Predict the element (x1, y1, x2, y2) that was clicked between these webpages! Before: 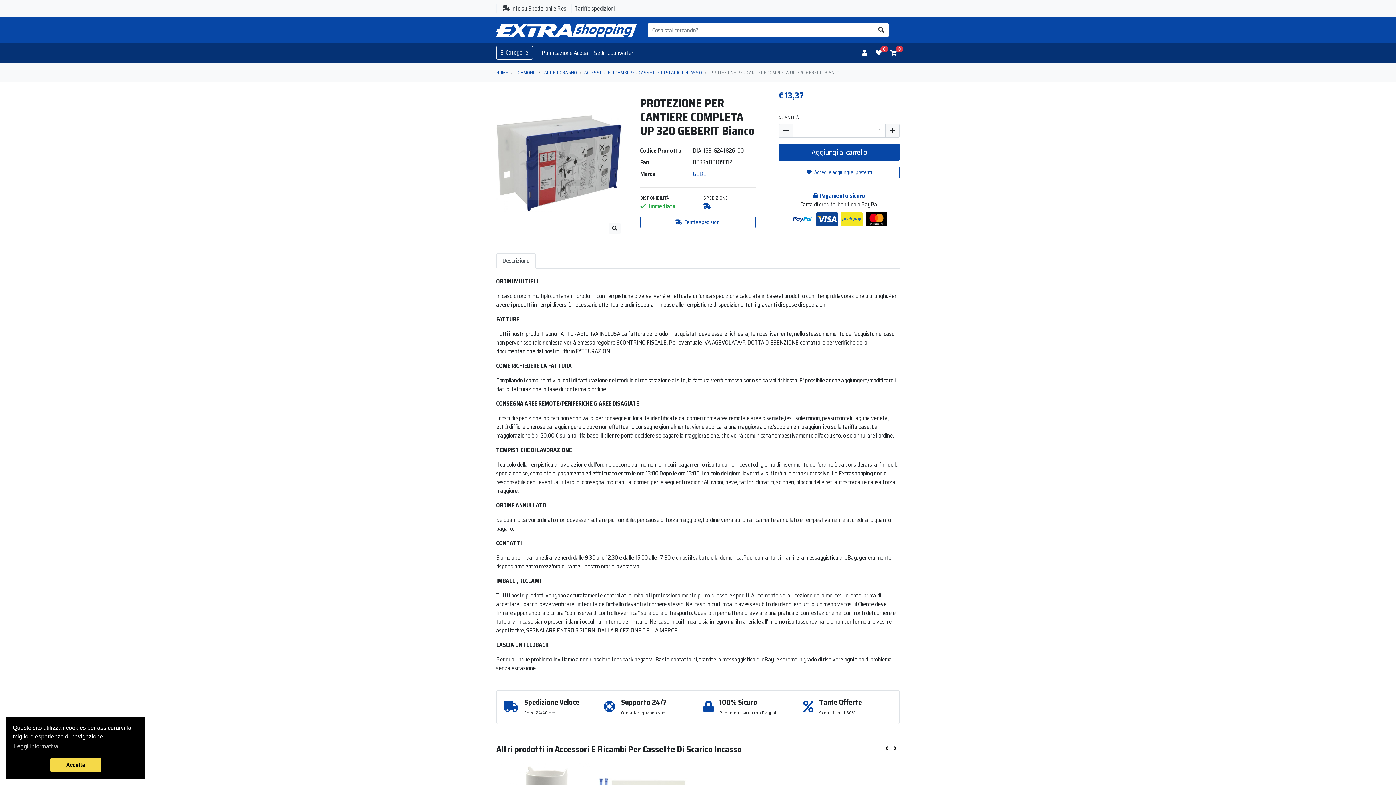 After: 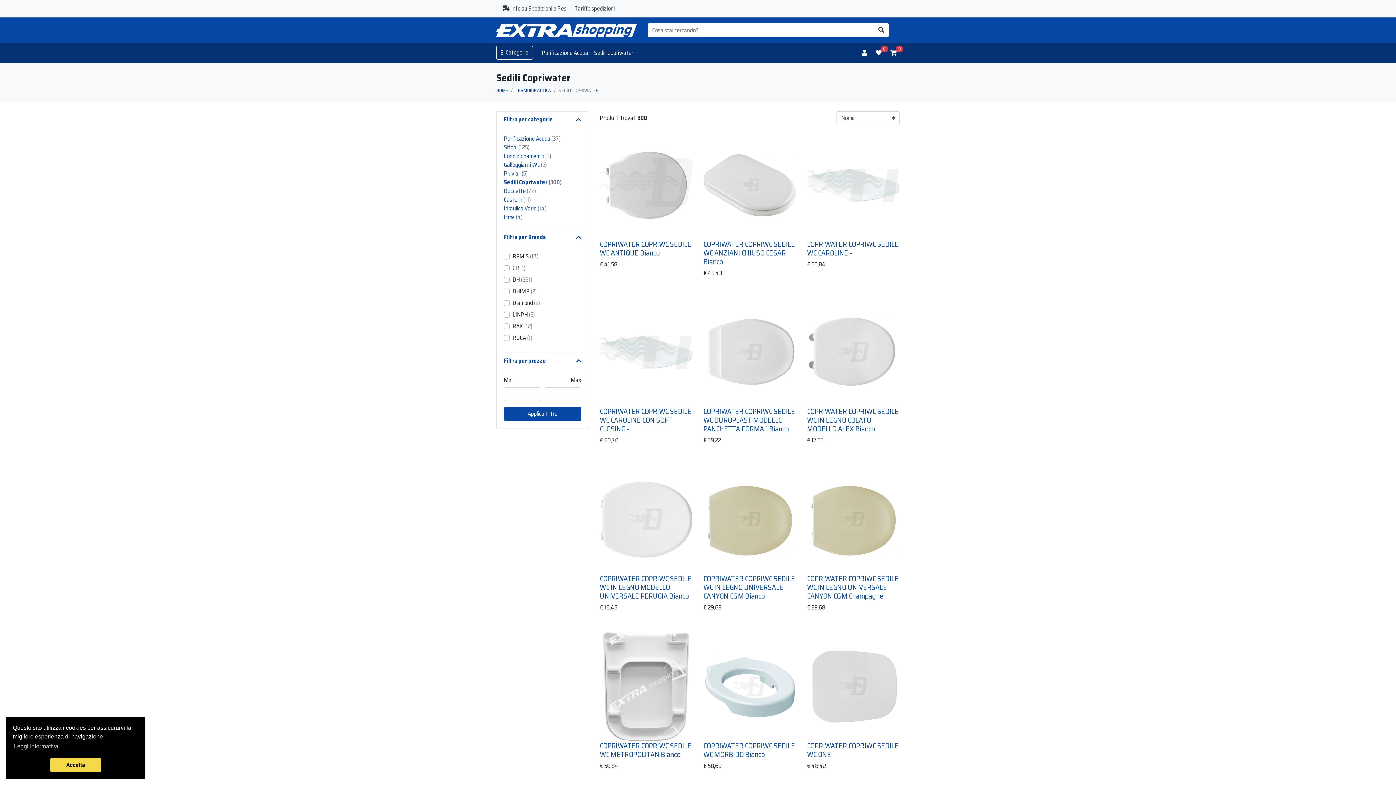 Action: label: Sedili Copriwater bbox: (591, 45, 636, 60)